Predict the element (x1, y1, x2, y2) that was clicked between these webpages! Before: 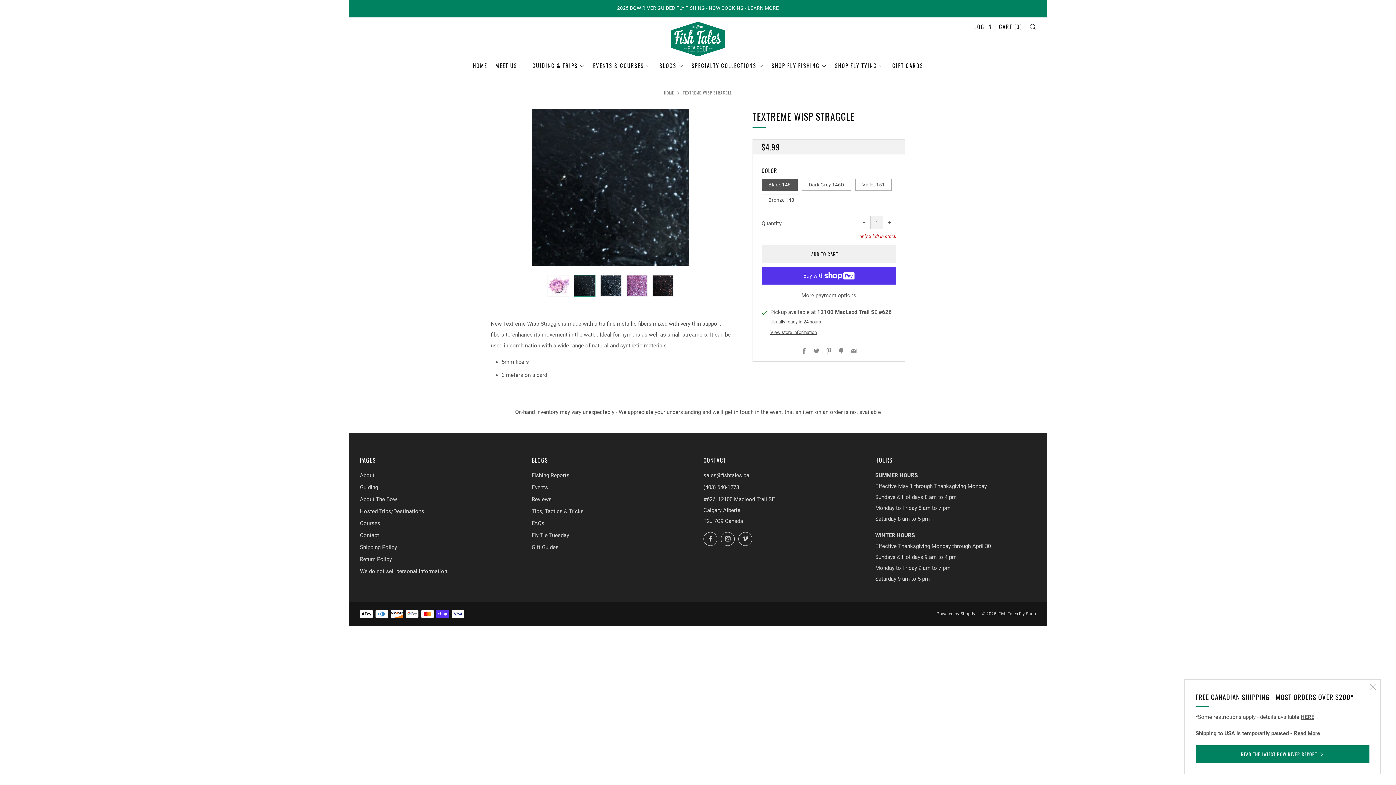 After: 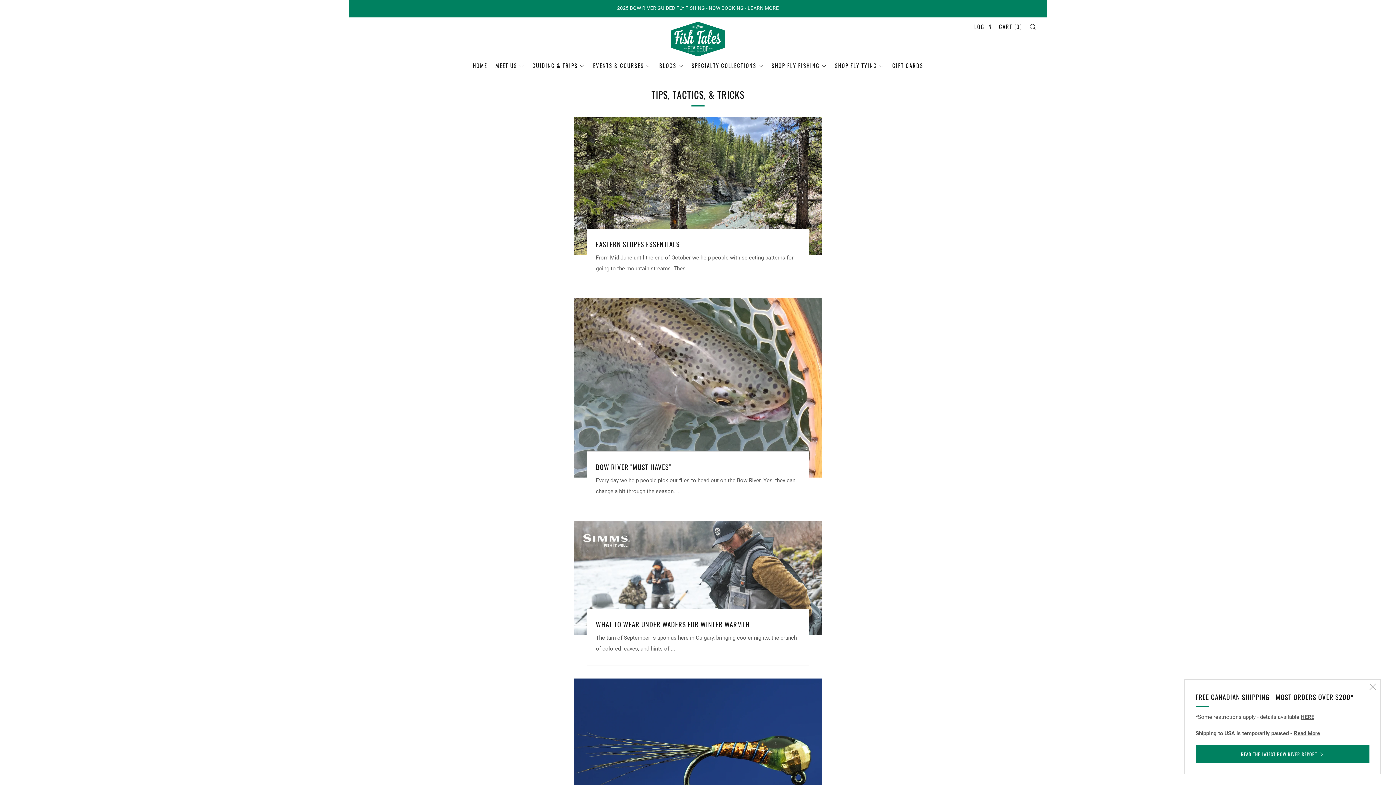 Action: bbox: (531, 508, 583, 514) label: Tips, Tactics & Tricks